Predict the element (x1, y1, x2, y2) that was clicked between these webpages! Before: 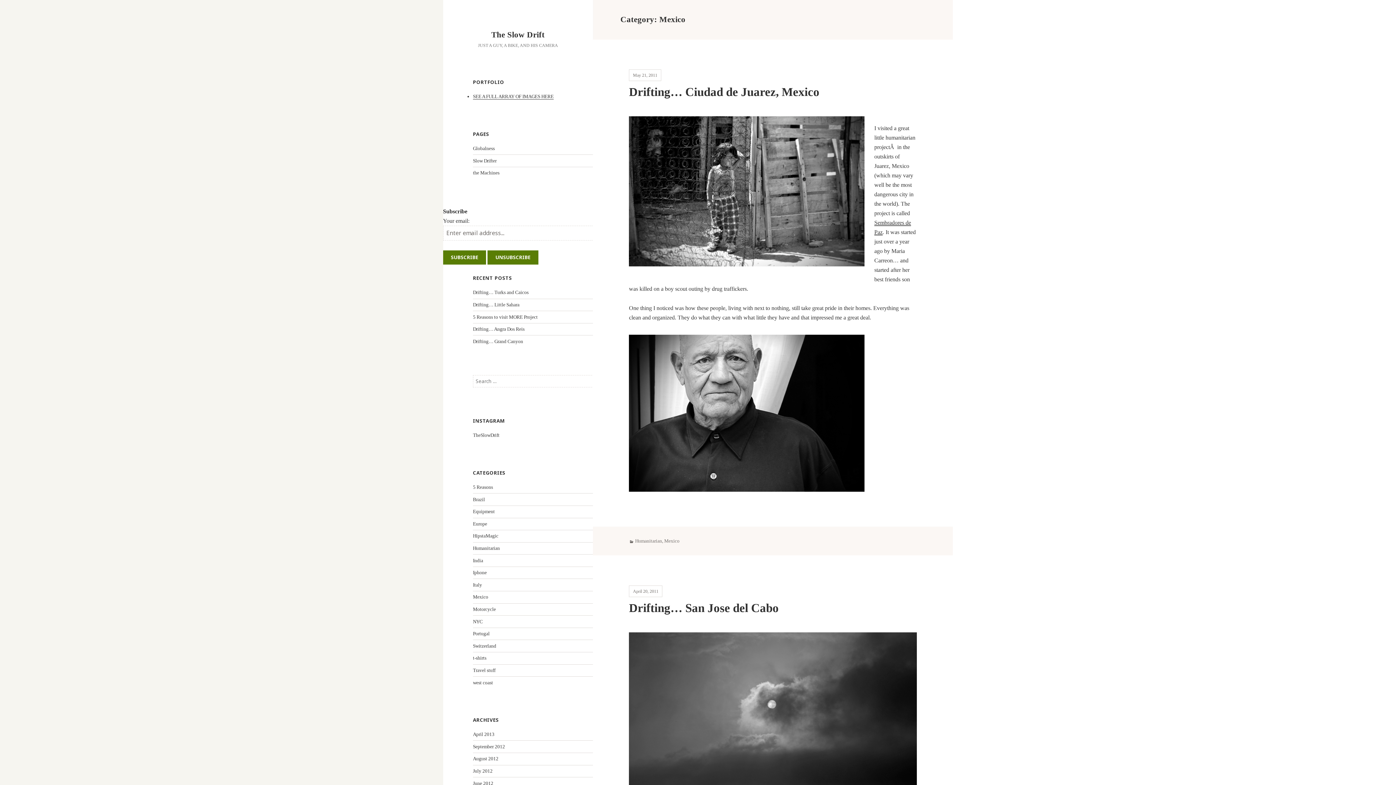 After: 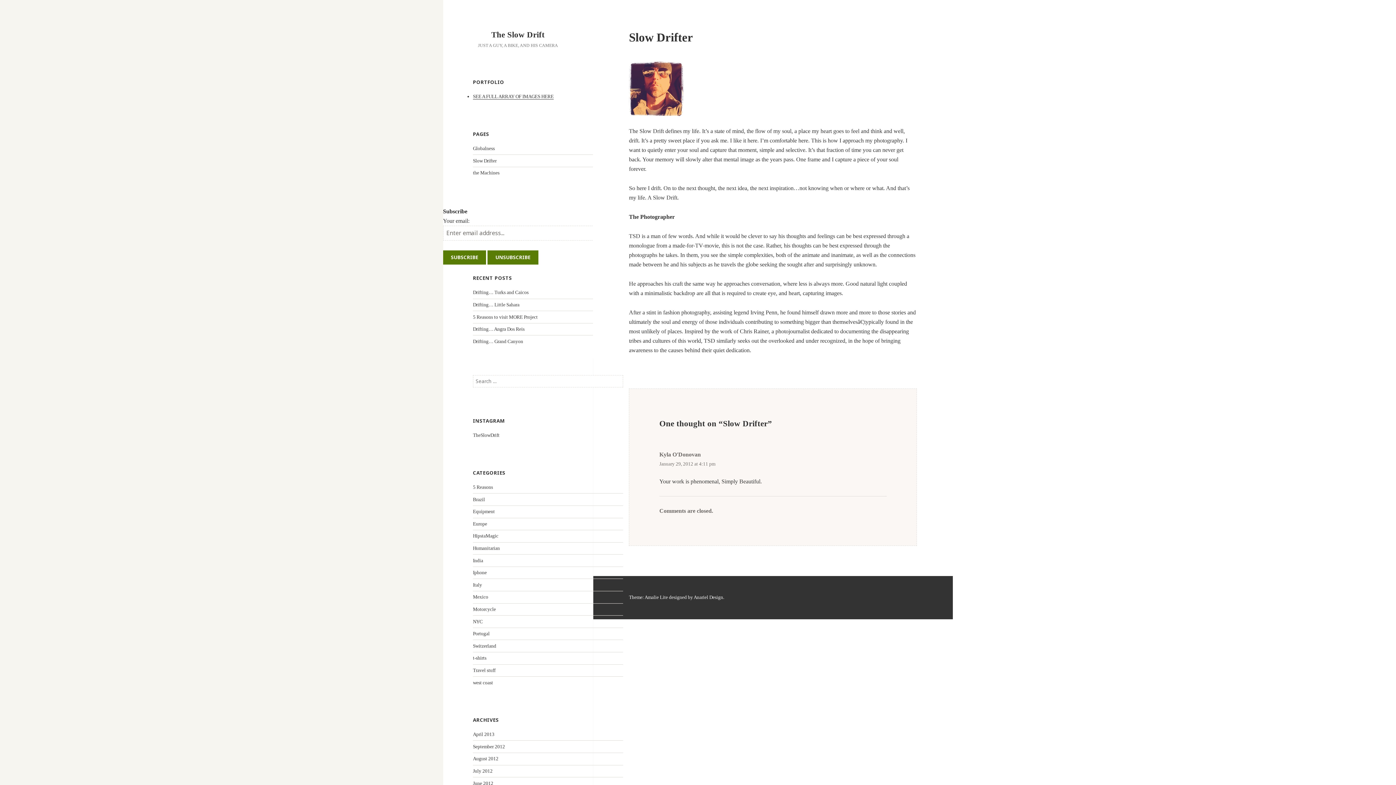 Action: label: Slow Drifter bbox: (473, 158, 496, 163)